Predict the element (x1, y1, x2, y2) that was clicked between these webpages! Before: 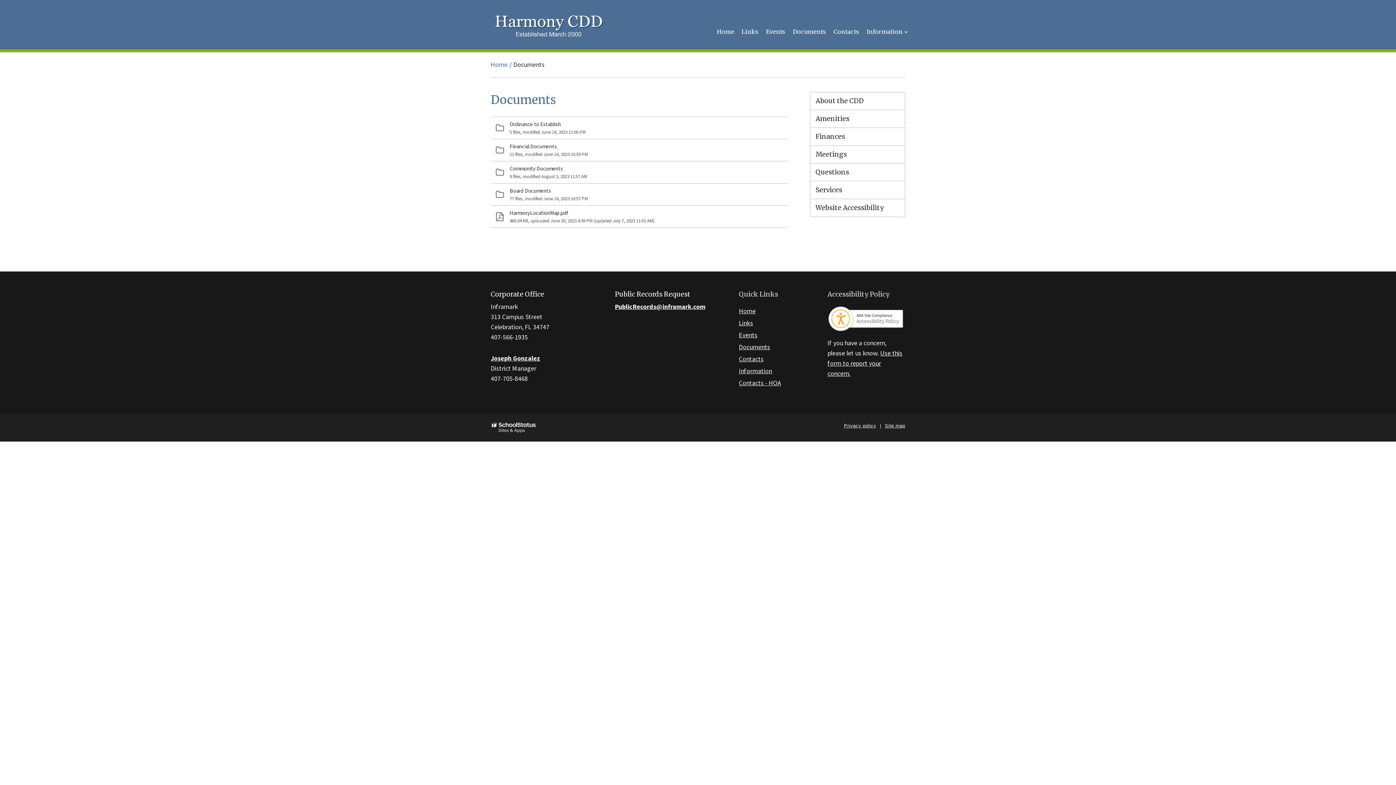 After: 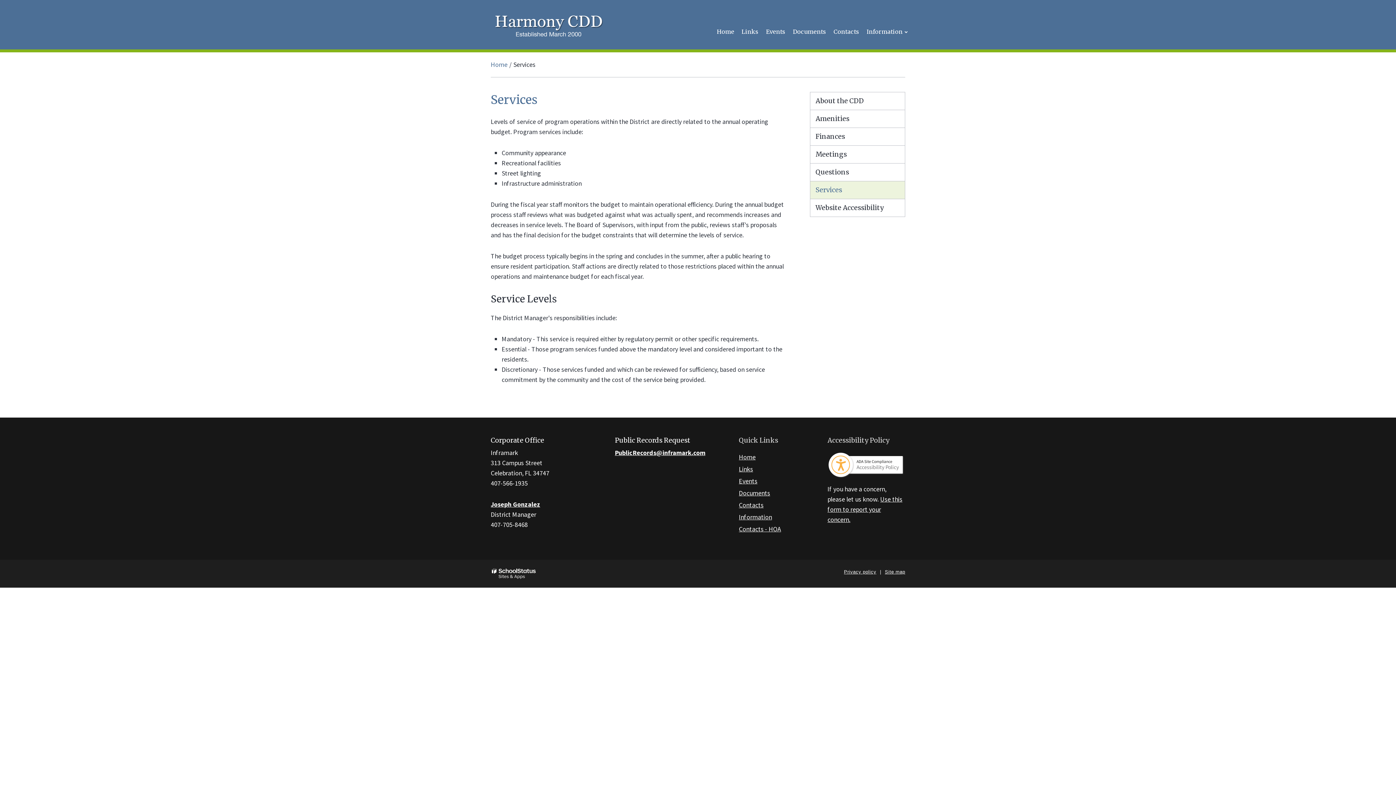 Action: label: Services bbox: (810, 181, 905, 198)